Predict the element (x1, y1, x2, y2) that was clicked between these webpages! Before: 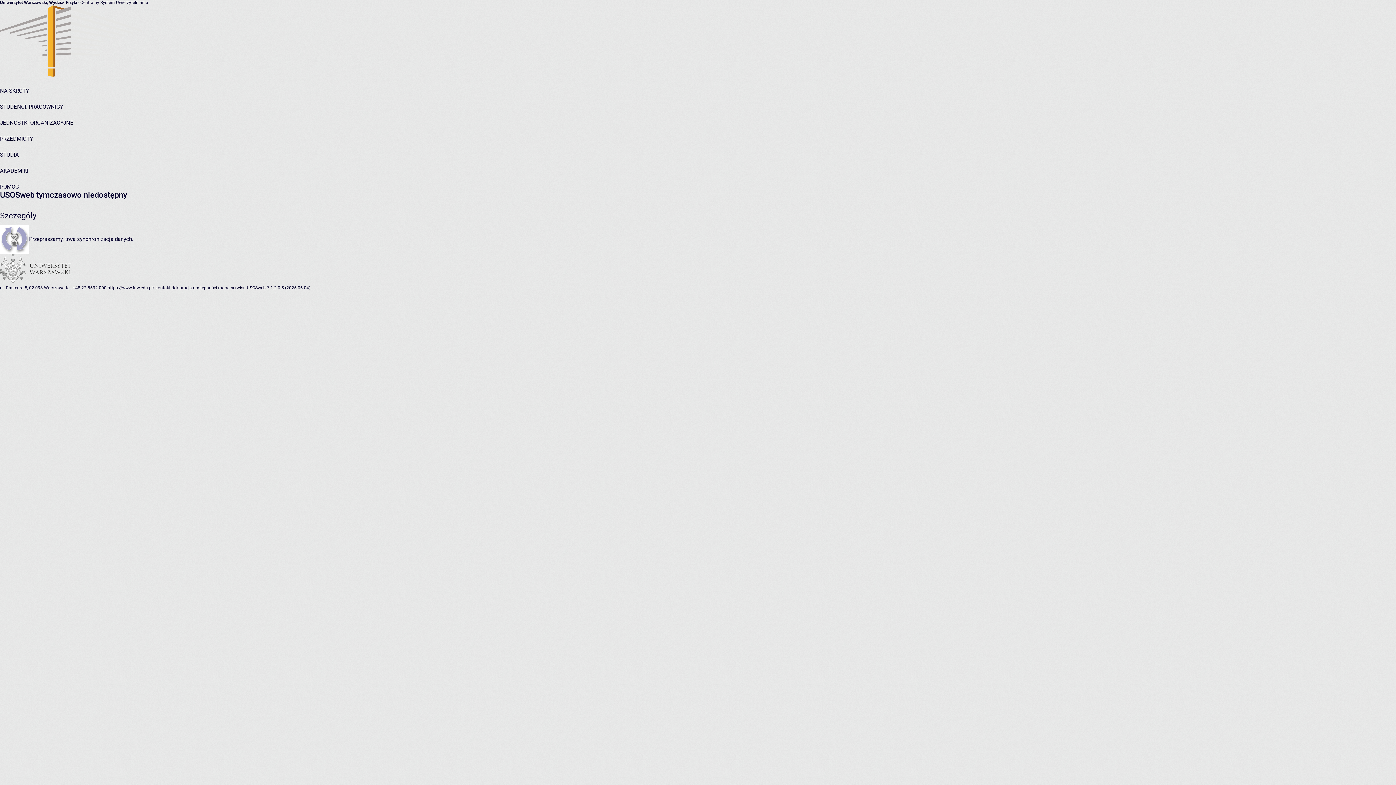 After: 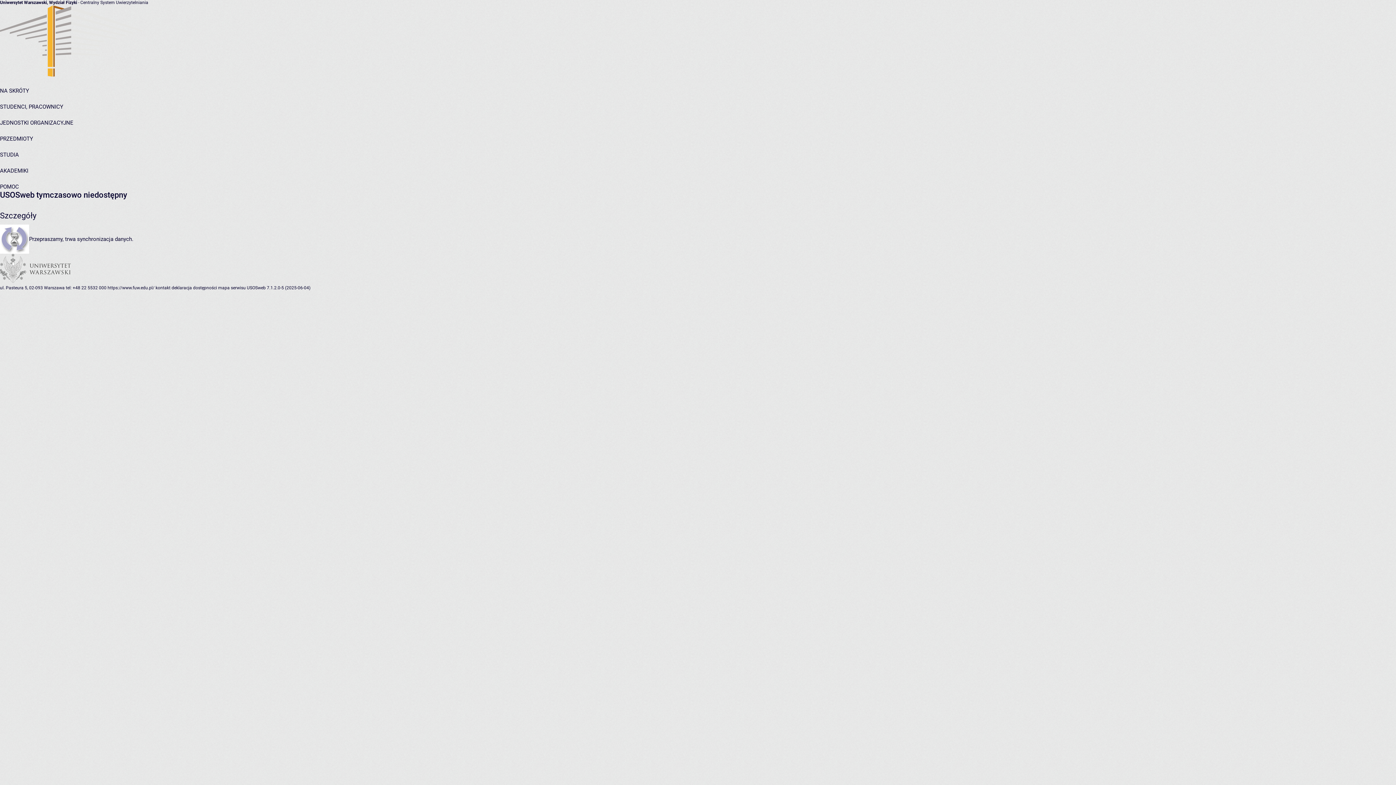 Action: bbox: (0, 103, 63, 110) label: STUDENCI, PRACOWNICY